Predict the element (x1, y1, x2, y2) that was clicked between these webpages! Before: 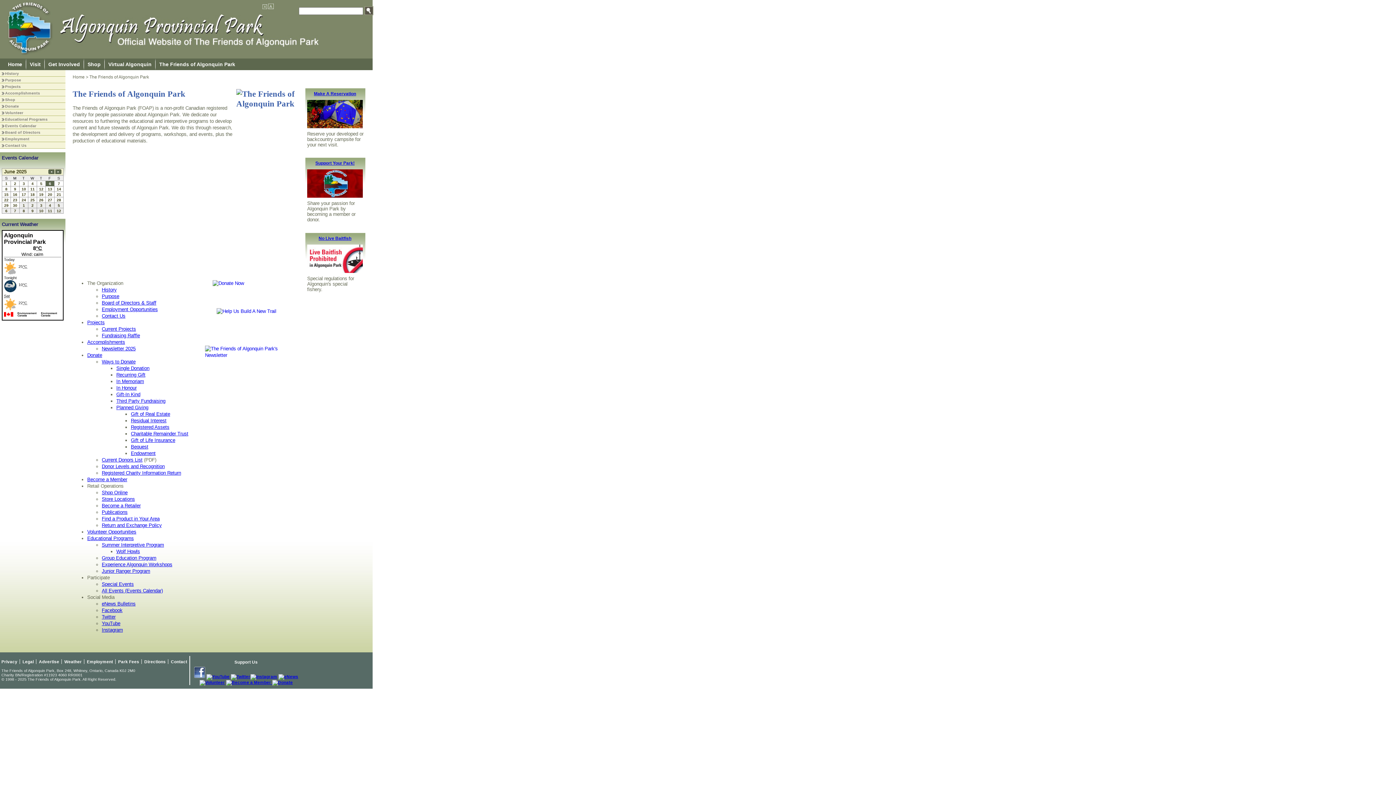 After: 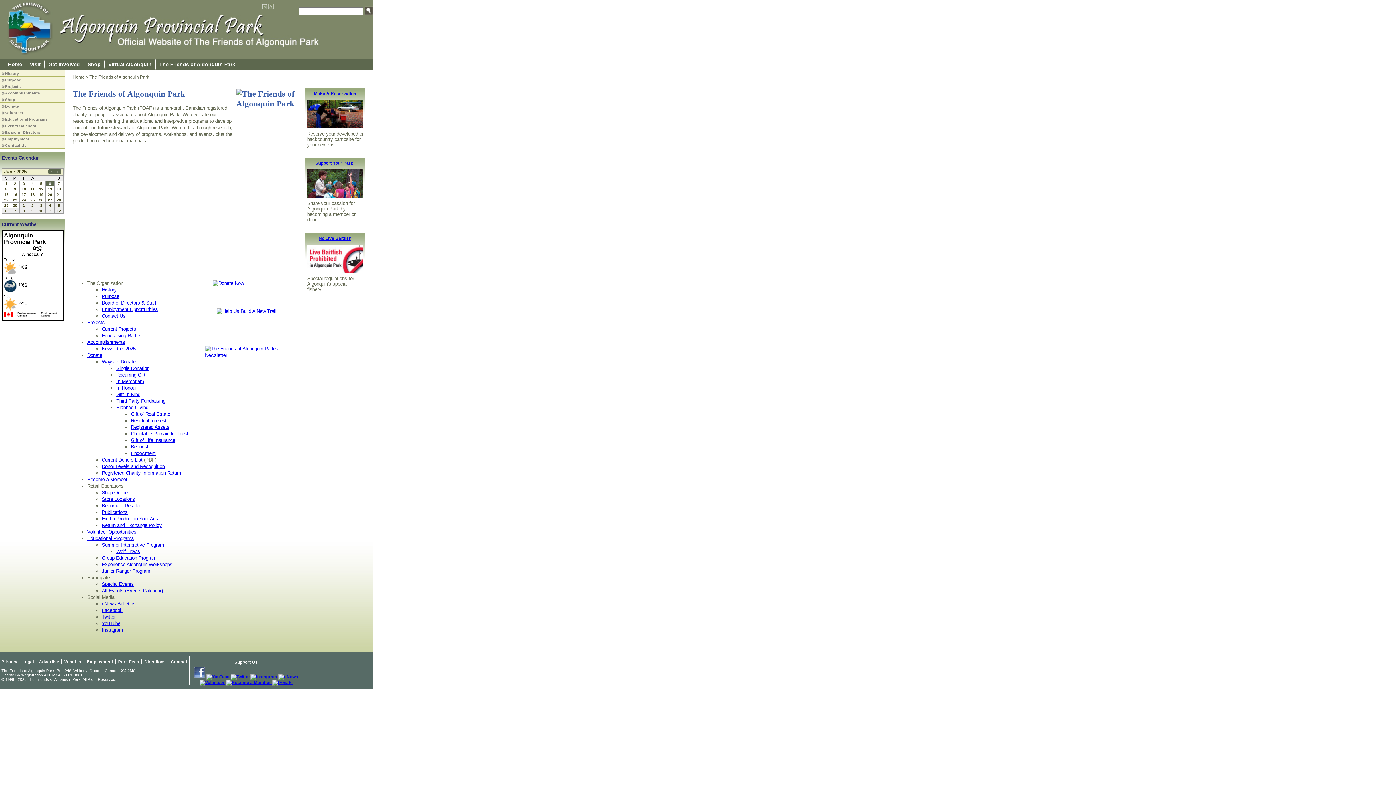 Action: bbox: (199, 680, 224, 684)